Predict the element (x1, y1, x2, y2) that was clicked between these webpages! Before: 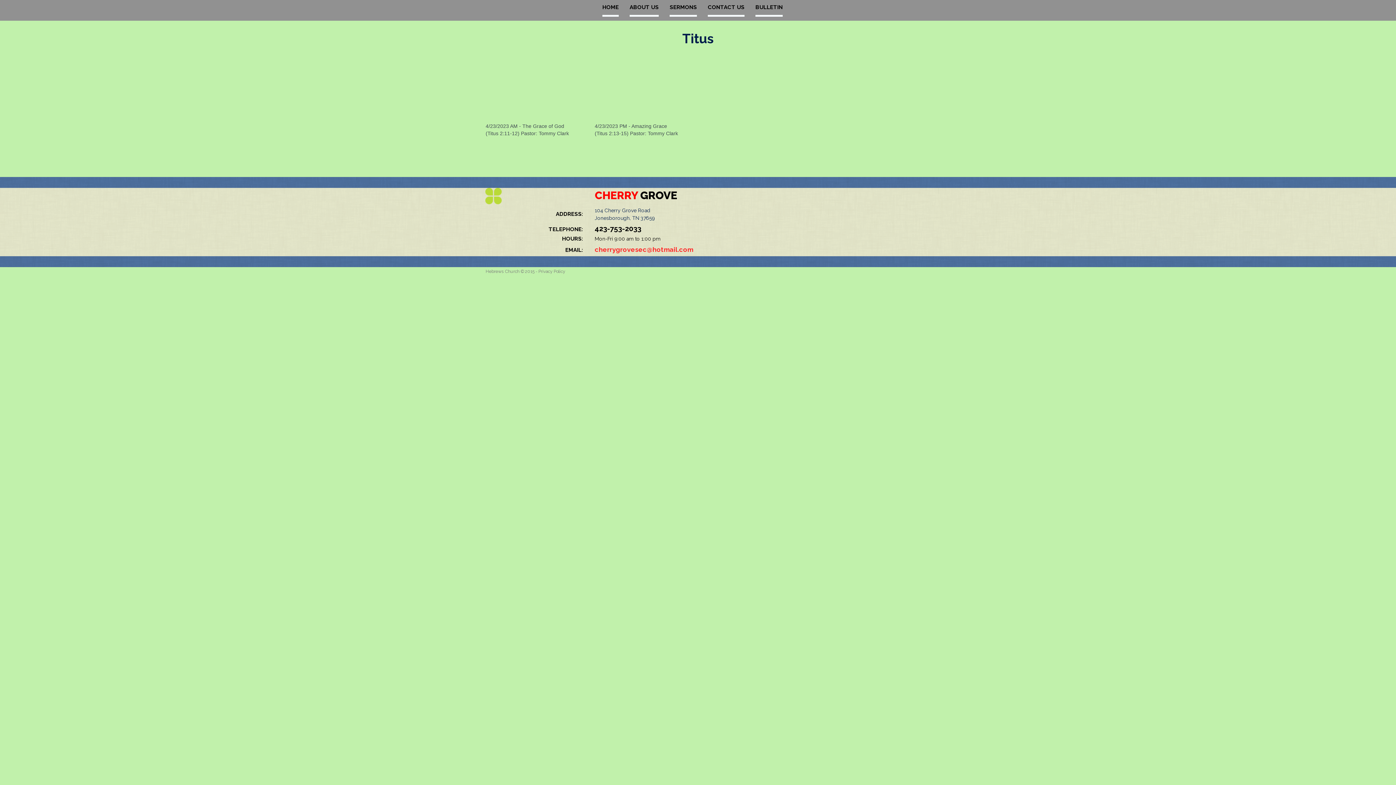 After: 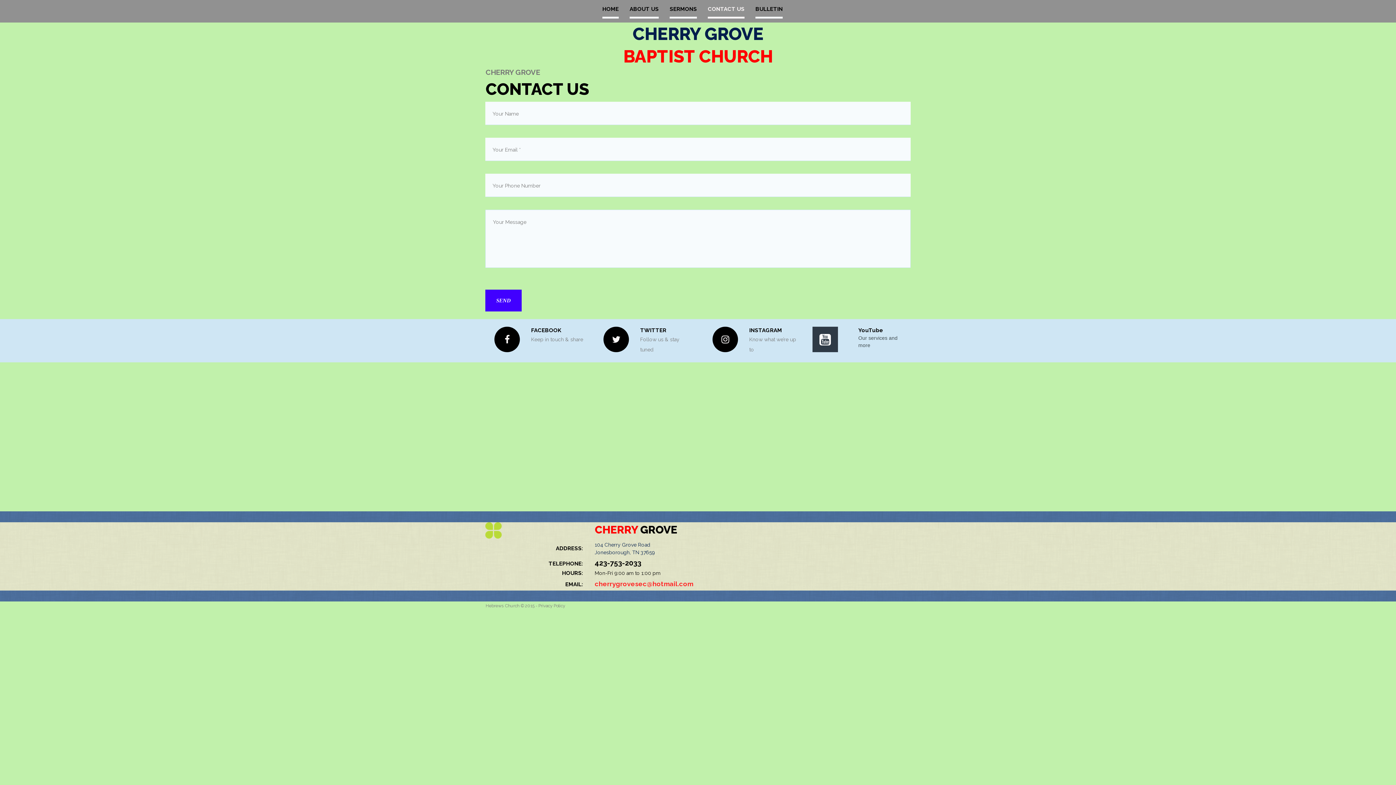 Action: bbox: (708, 0, 744, 16) label: CONTACT US